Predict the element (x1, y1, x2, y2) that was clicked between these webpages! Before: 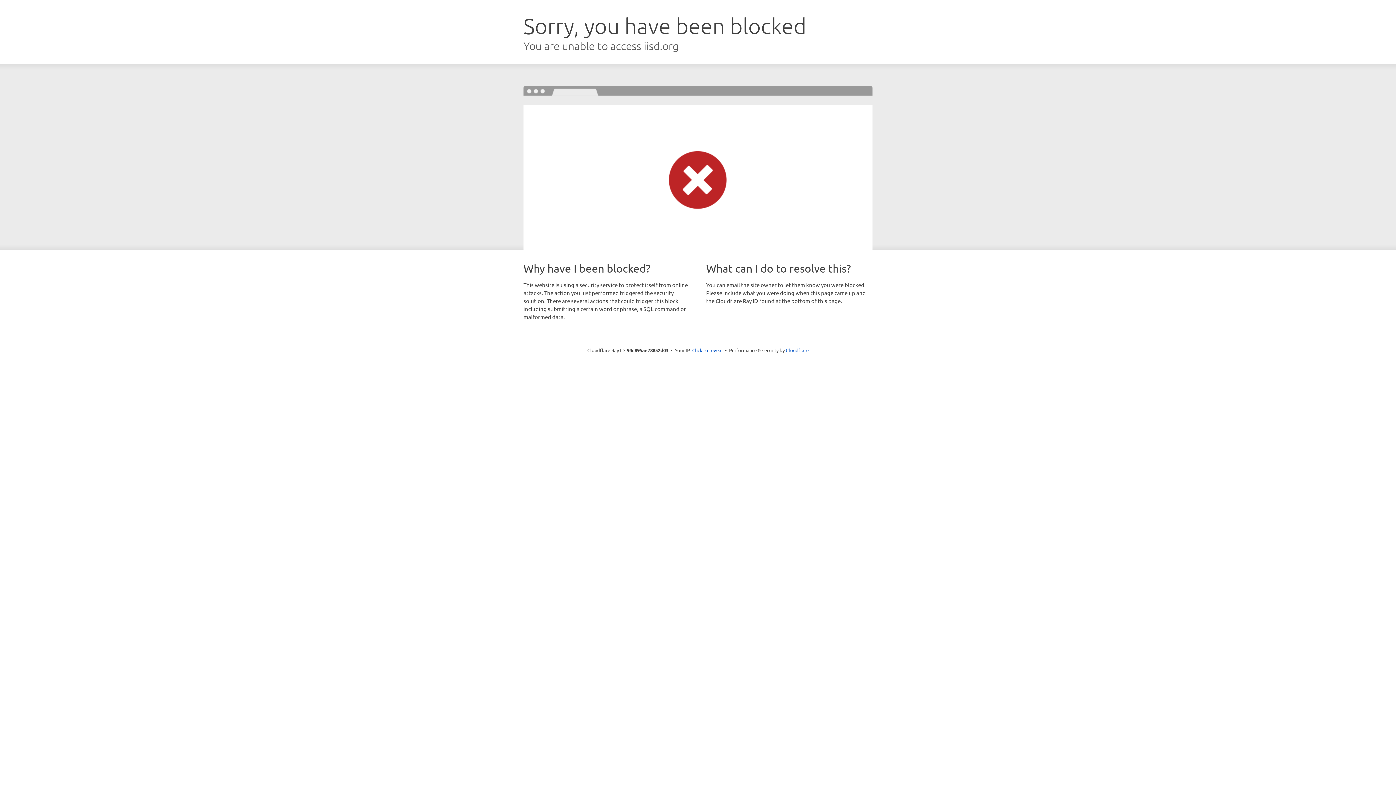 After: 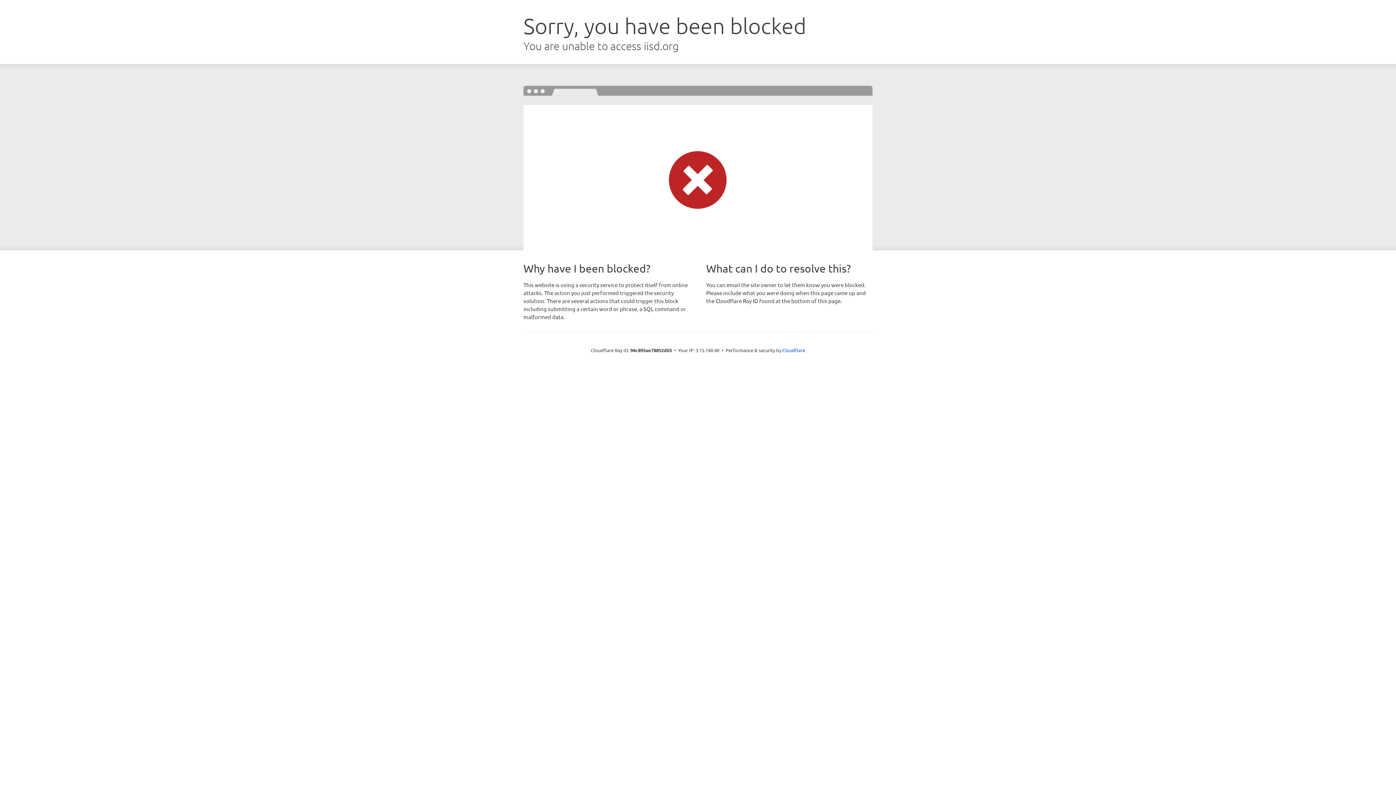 Action: label: Click to reveal bbox: (692, 346, 722, 353)